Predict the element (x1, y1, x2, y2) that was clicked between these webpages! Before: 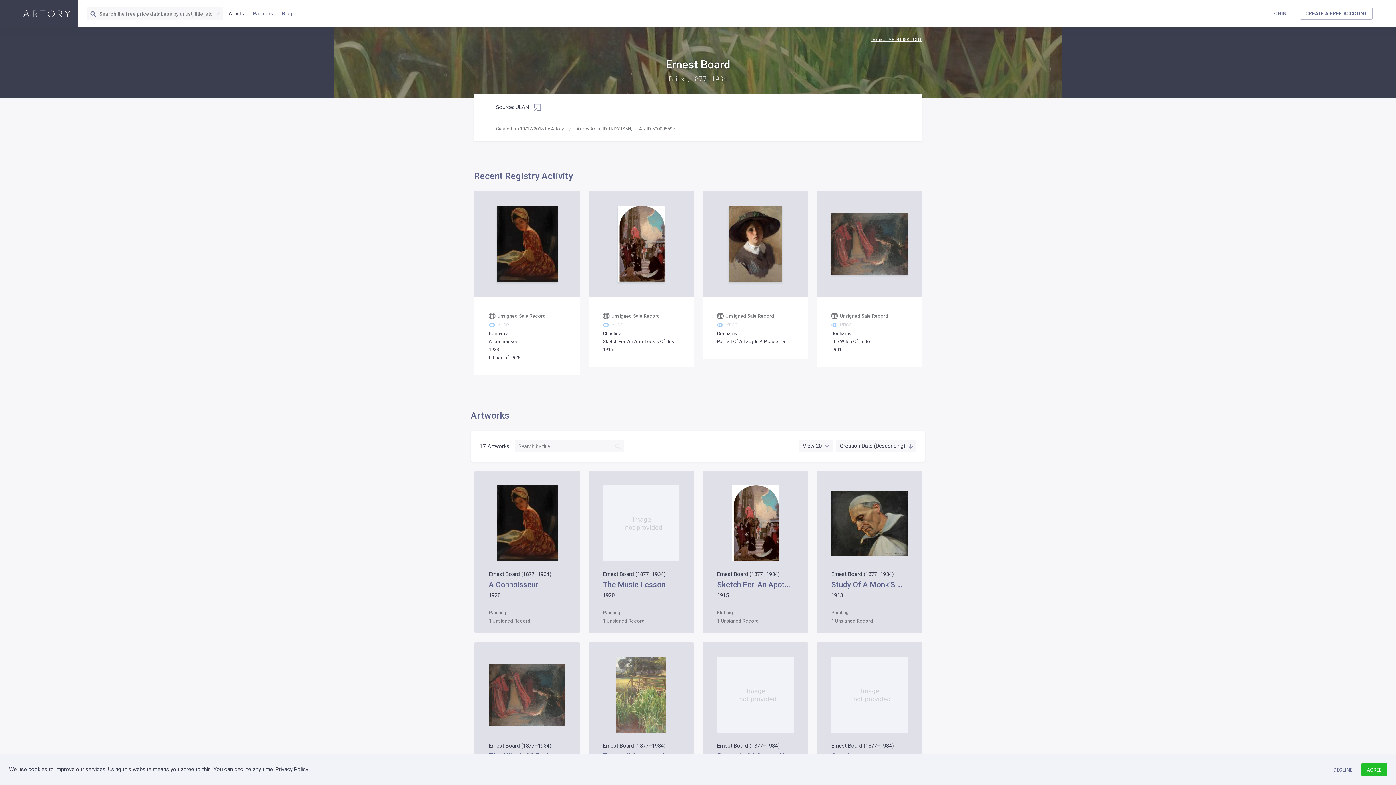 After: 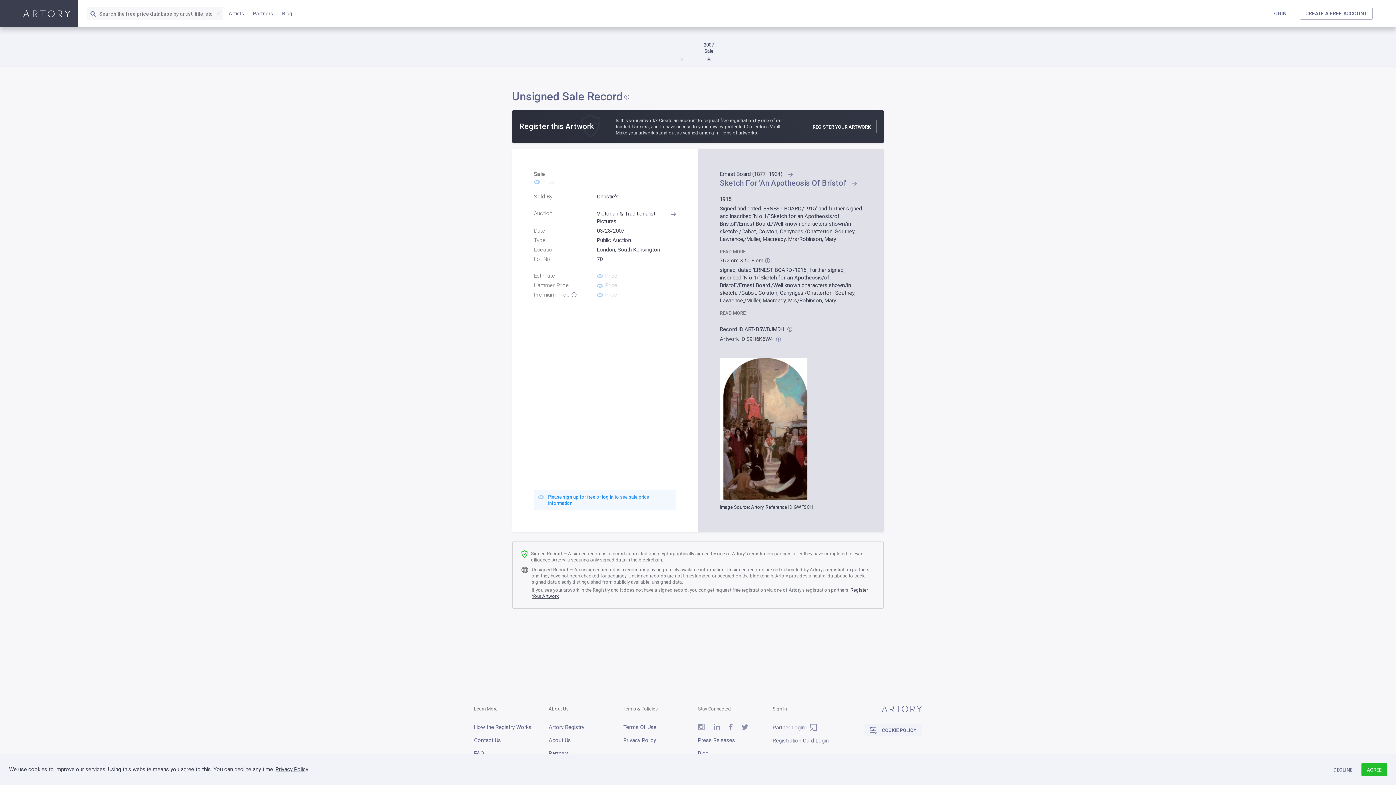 Action: label: Unsigned Sale Record
Price
Christie's
Sketch For 'An Apotheosis Of Bristol'
1915 bbox: (588, 191, 693, 367)